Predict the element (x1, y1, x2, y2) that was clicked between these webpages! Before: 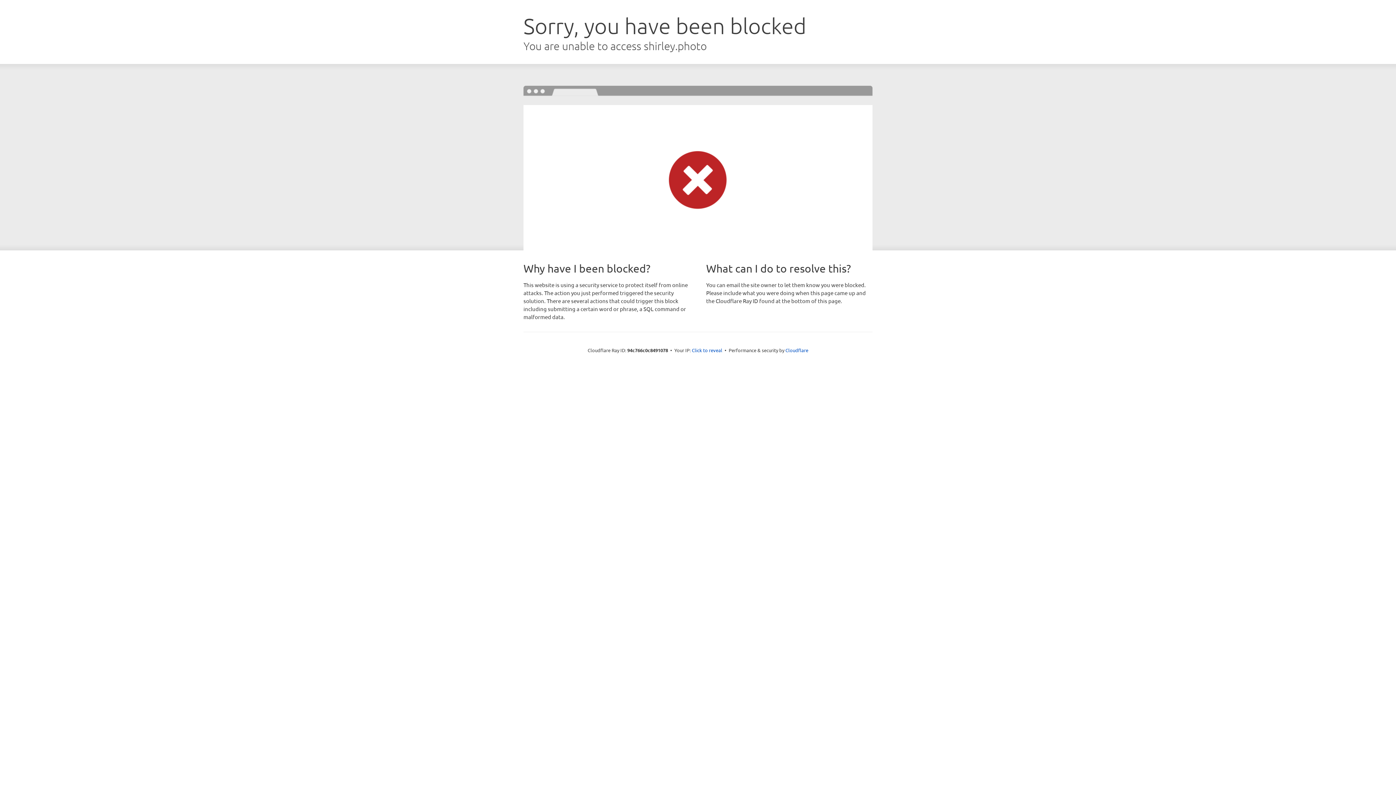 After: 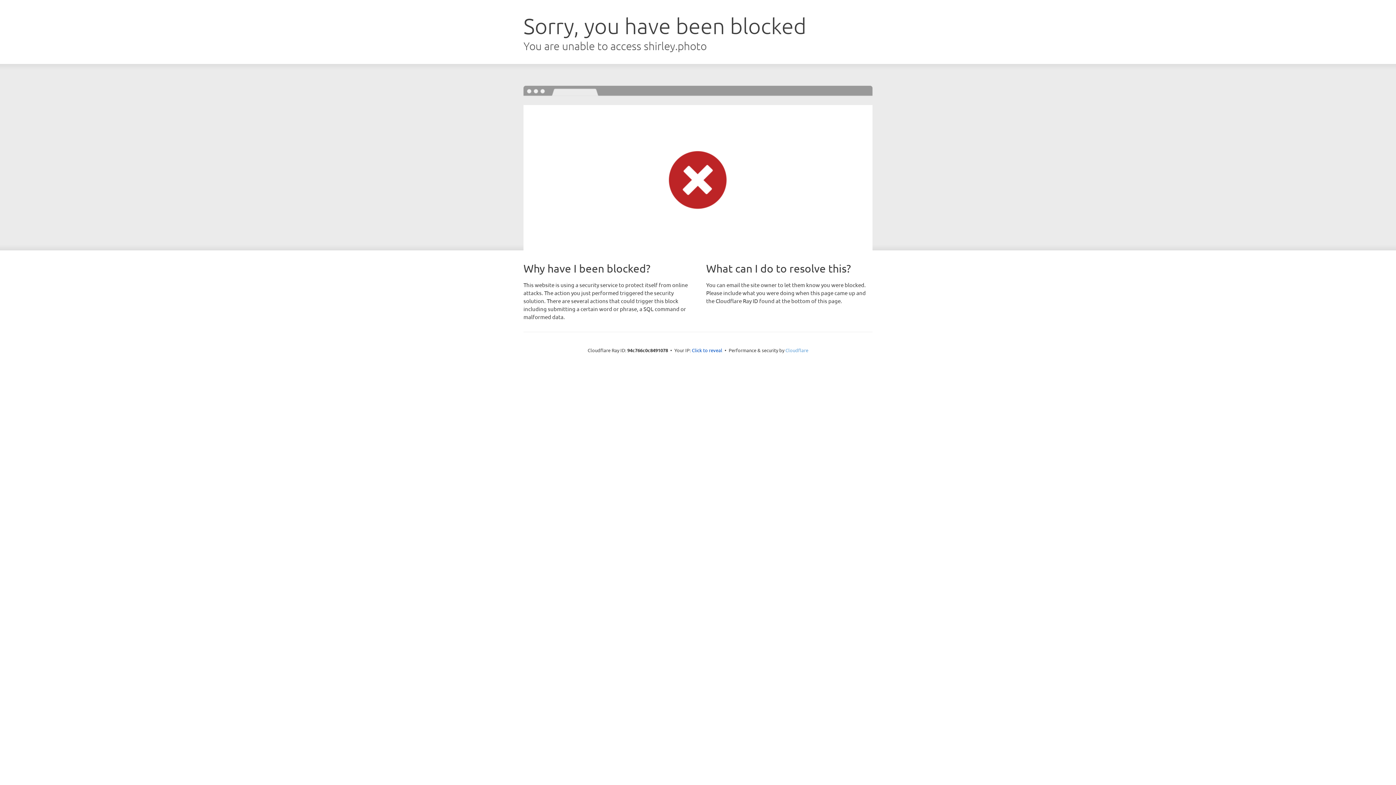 Action: label: Cloudflare bbox: (785, 347, 808, 353)